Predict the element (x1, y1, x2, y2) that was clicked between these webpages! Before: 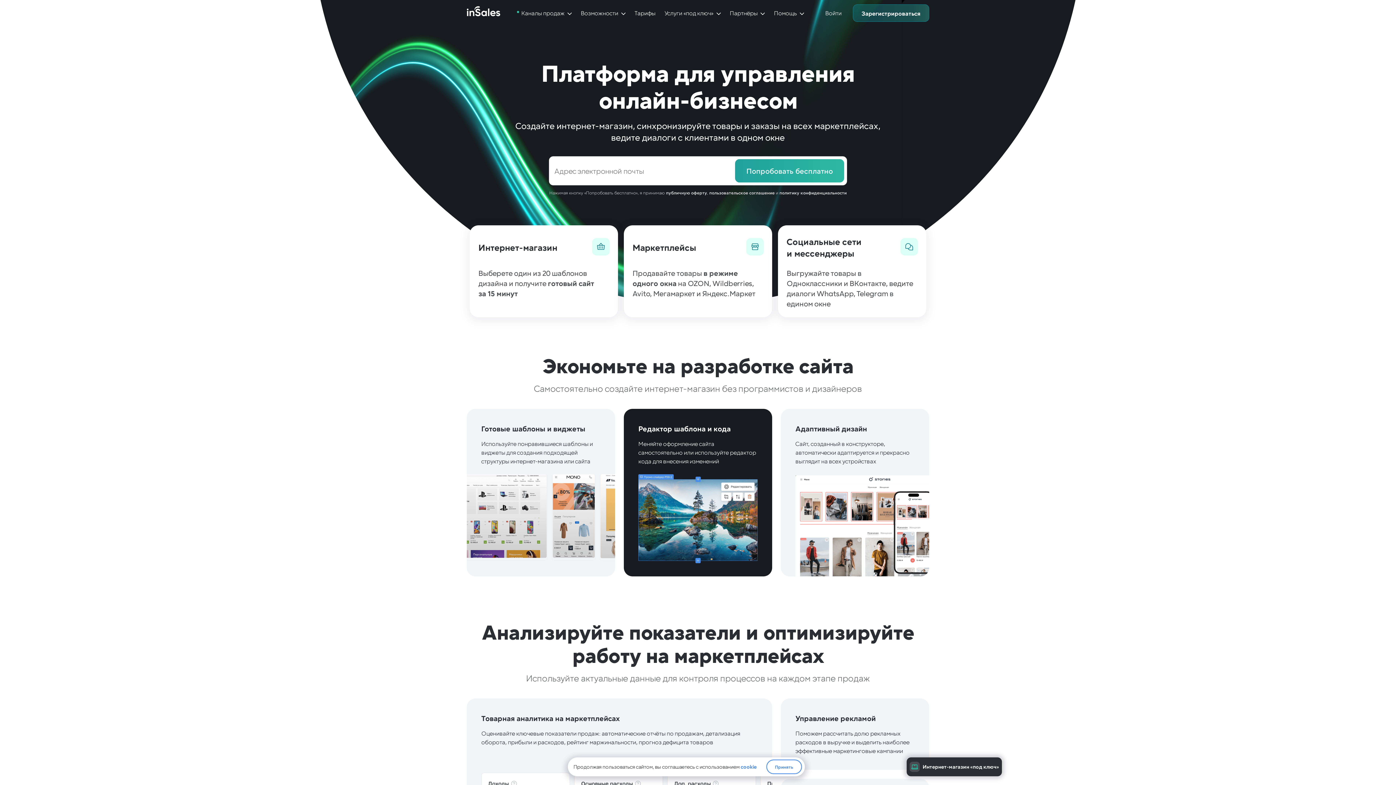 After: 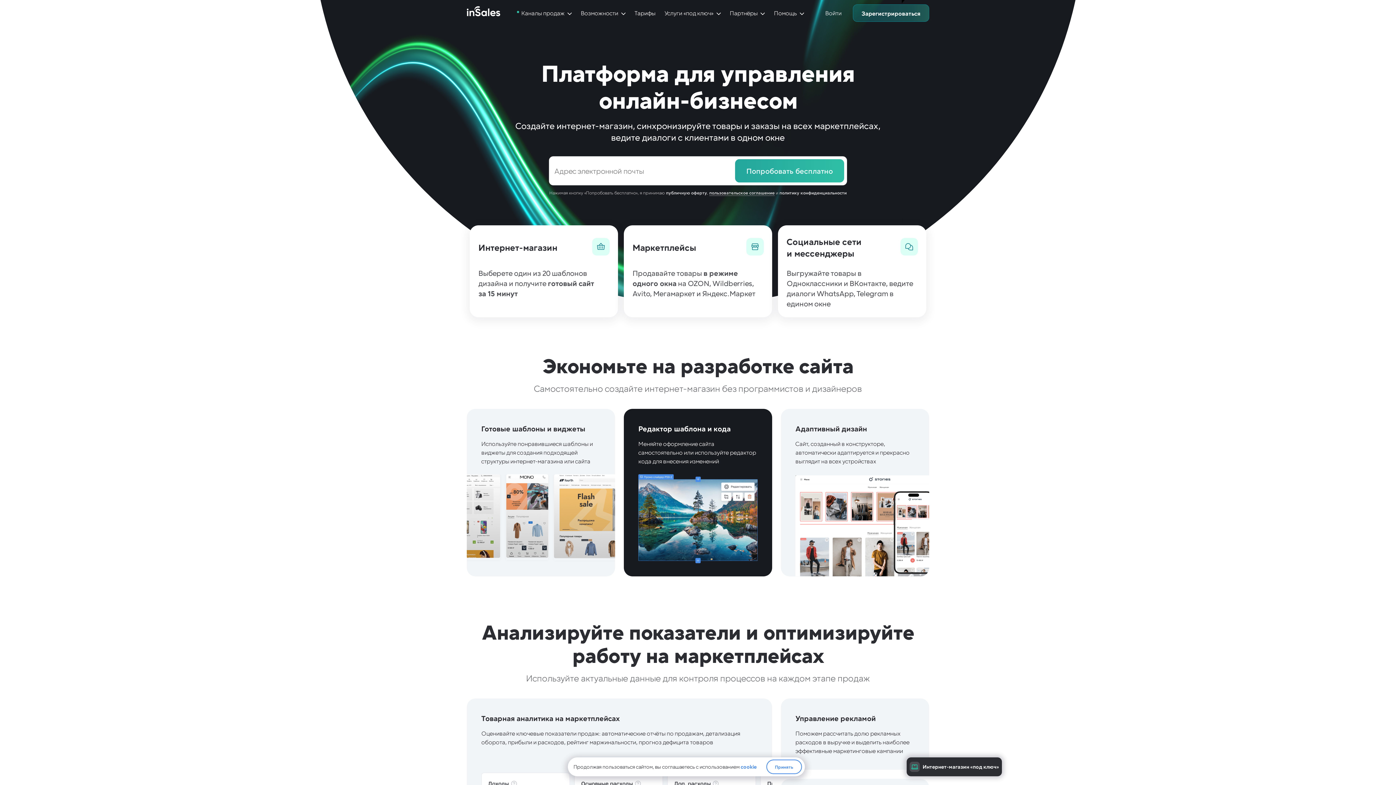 Action: label: пользовательское соглашение bbox: (709, 190, 774, 195)